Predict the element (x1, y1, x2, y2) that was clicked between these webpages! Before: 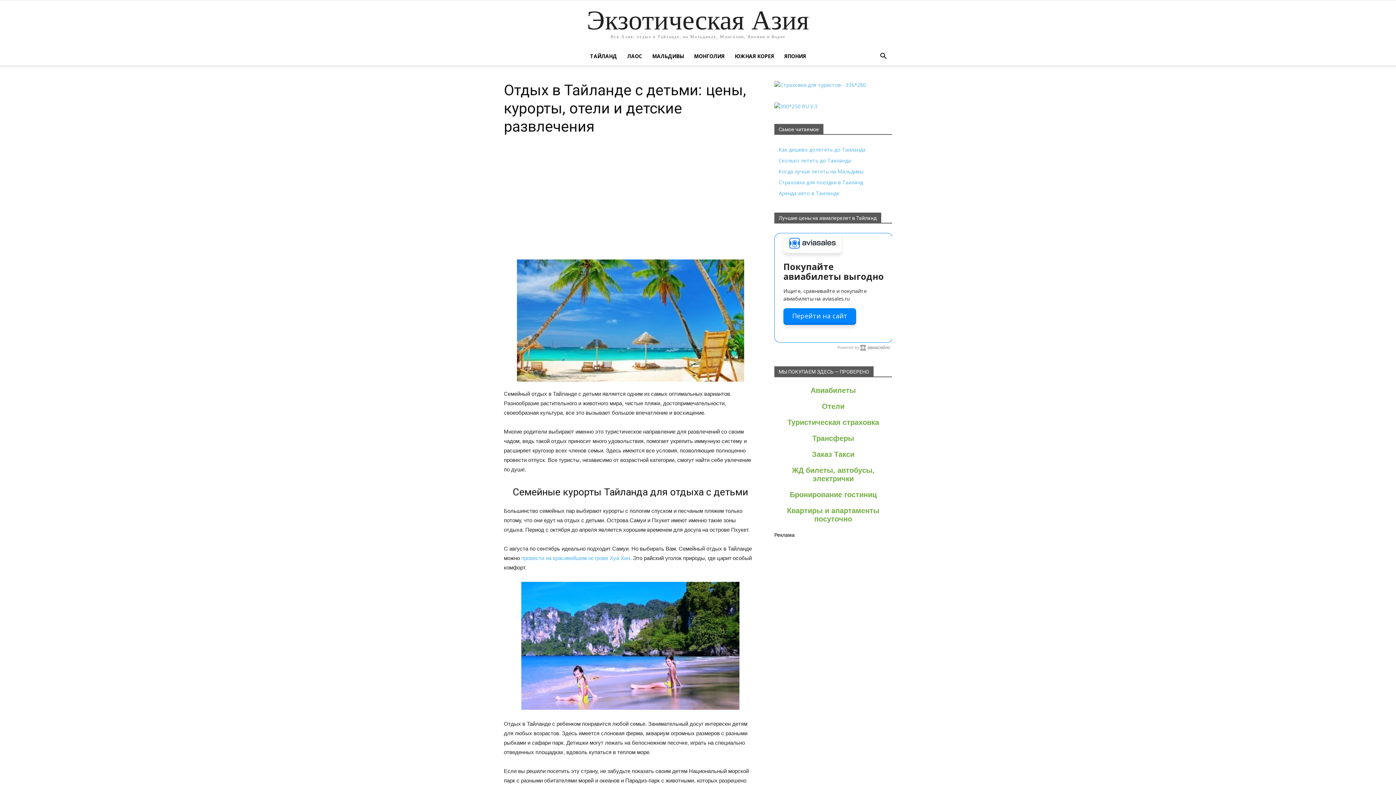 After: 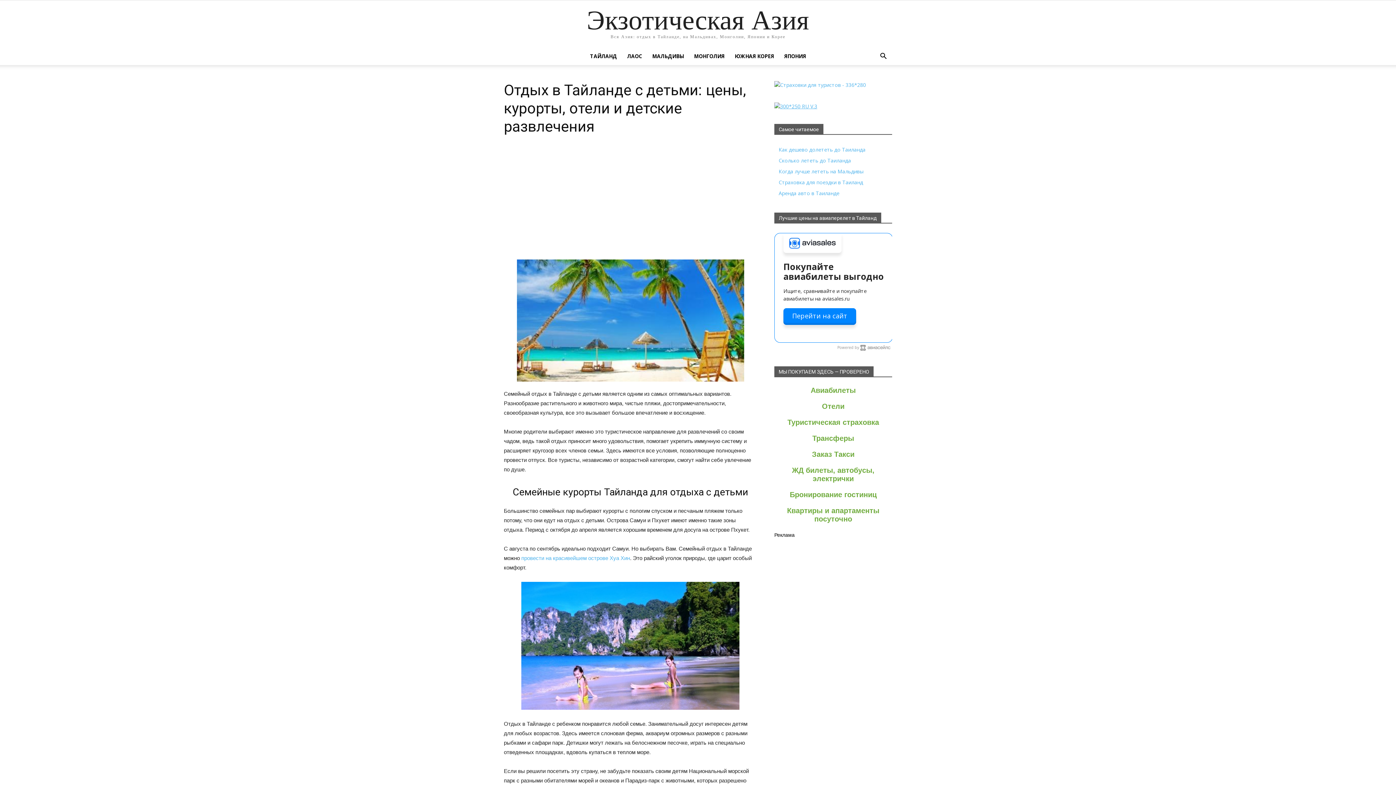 Action: bbox: (774, 102, 817, 109)